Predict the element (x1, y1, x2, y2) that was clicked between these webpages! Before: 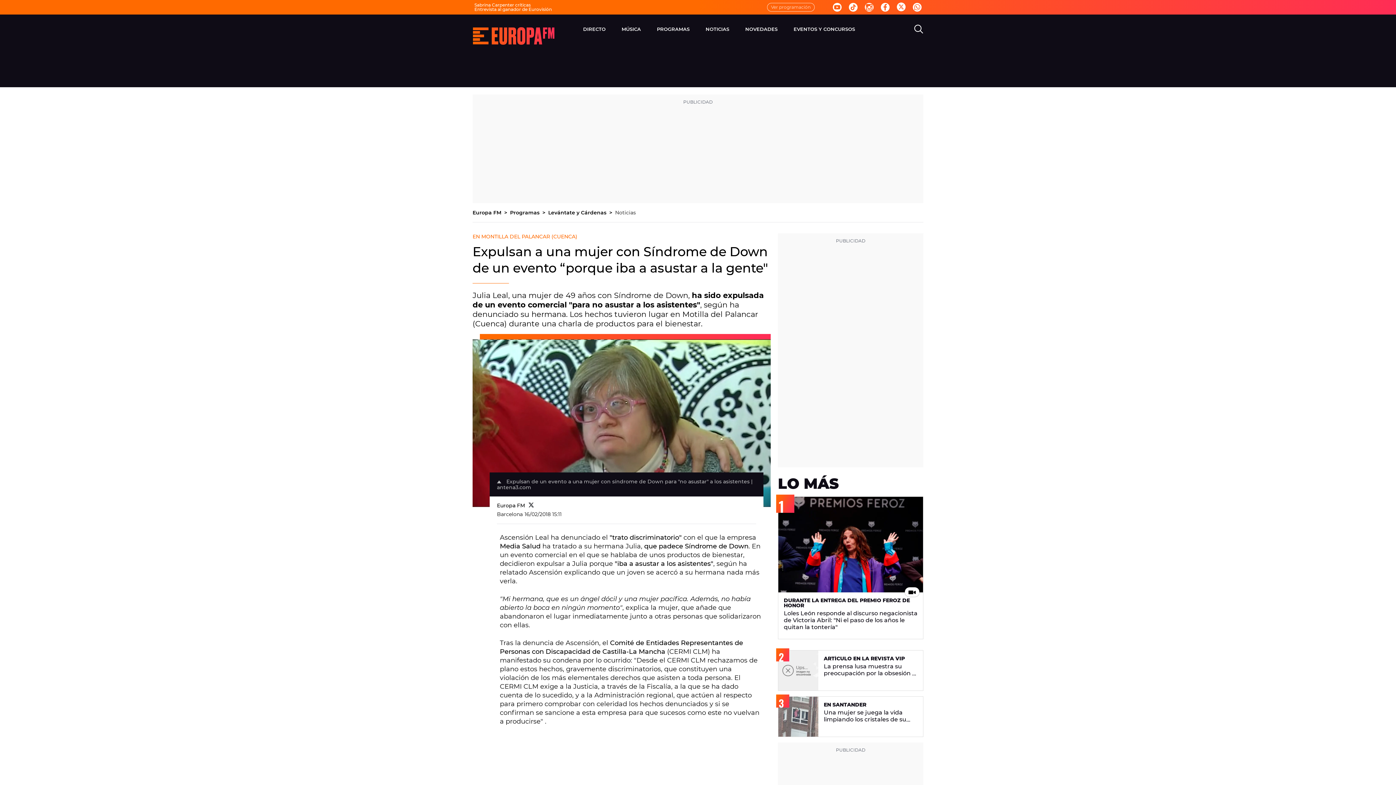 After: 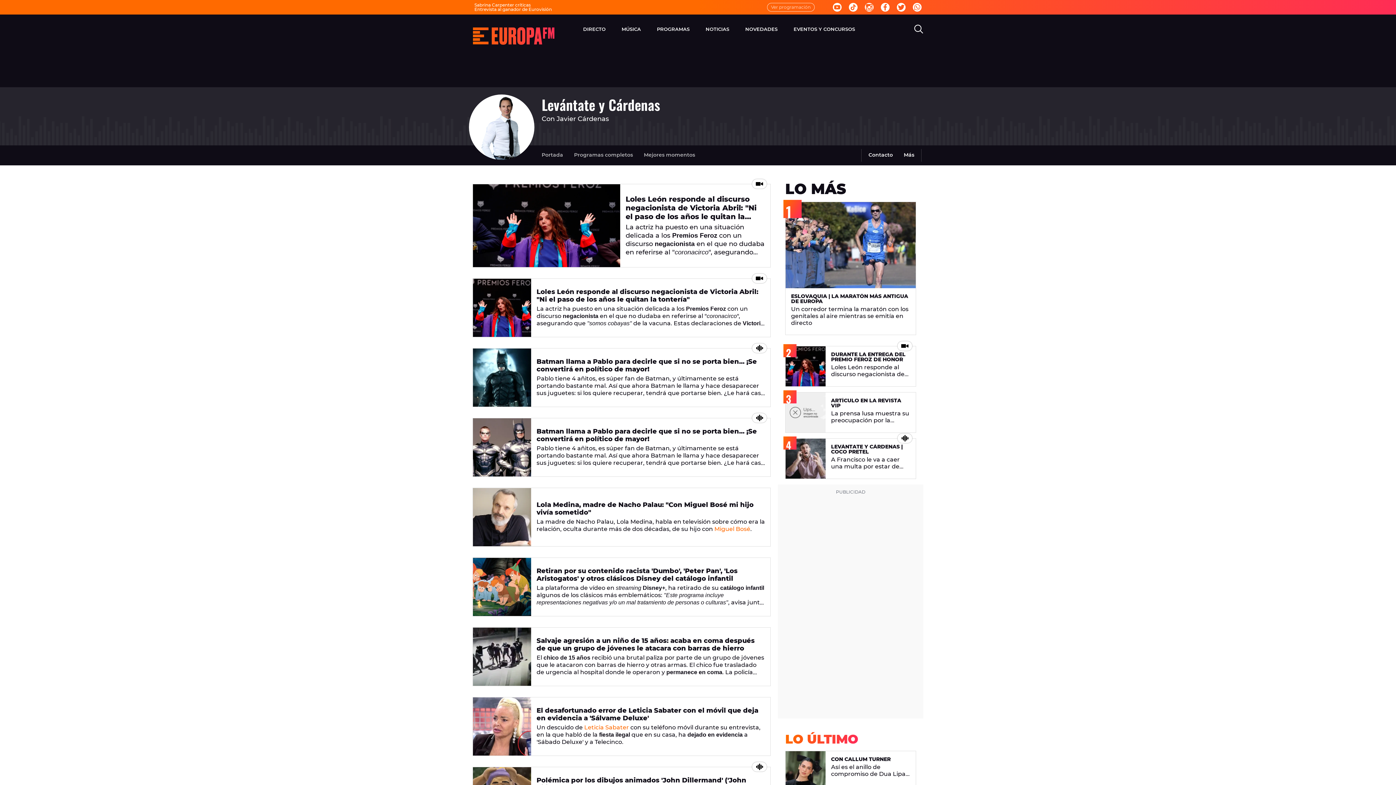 Action: label: Noticias bbox: (615, 209, 636, 216)